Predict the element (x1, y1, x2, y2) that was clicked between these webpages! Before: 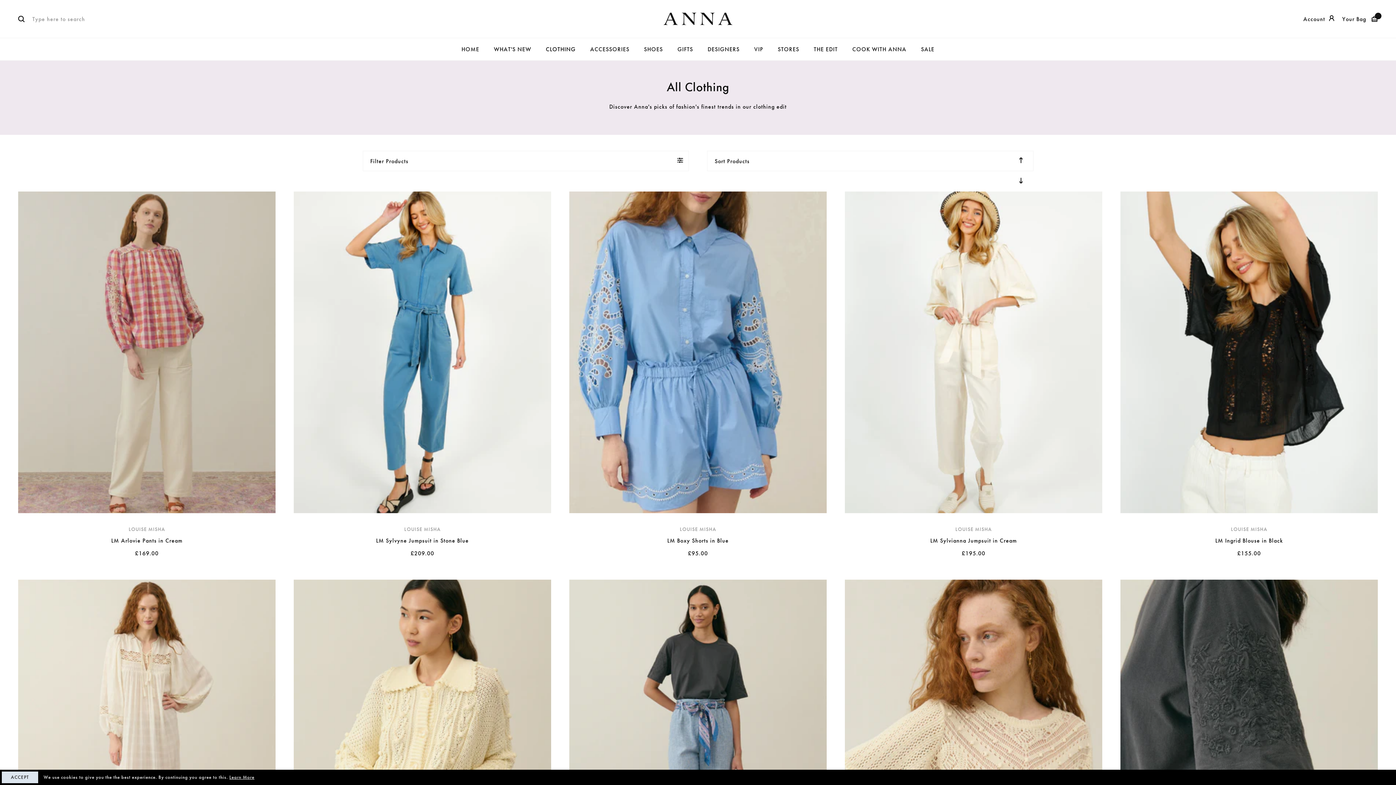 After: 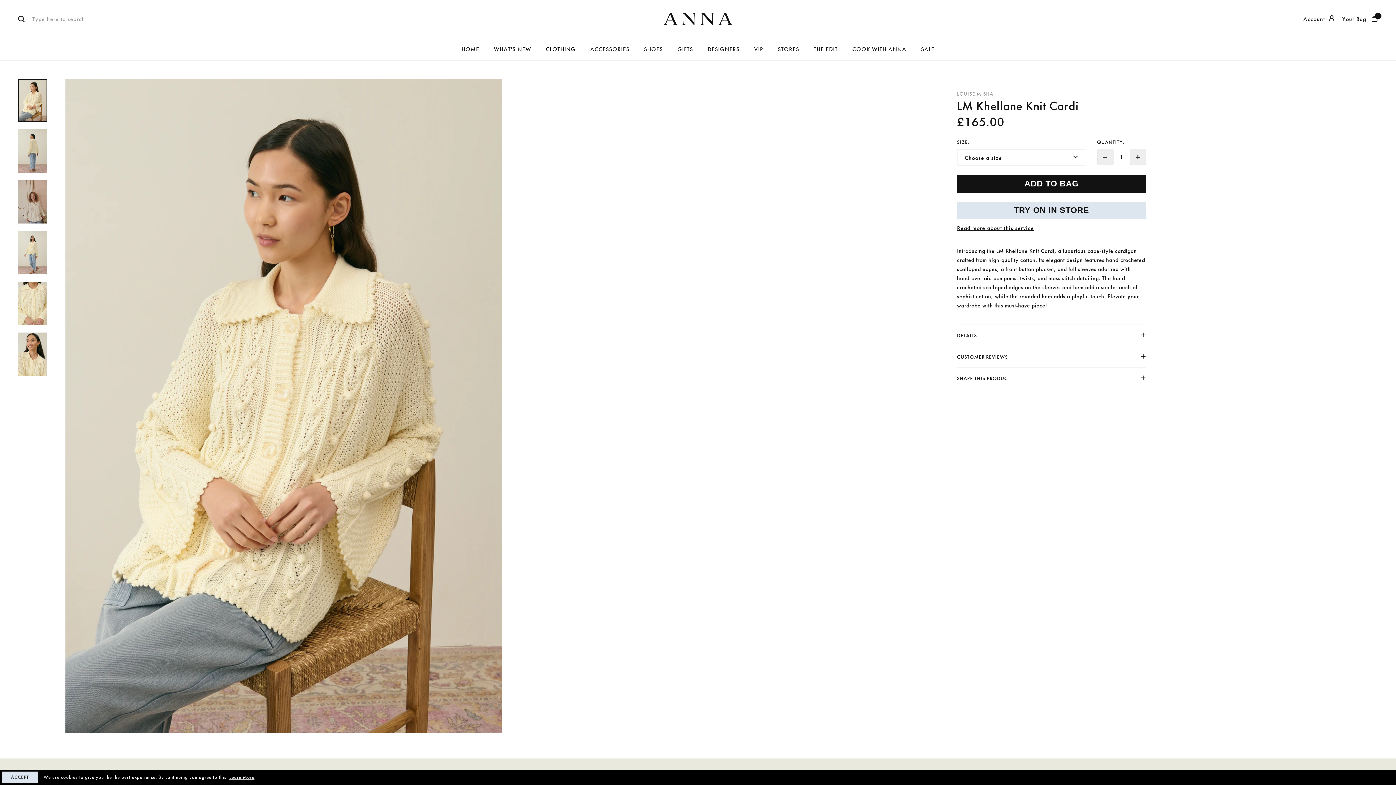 Action: bbox: (293, 580, 551, 901)